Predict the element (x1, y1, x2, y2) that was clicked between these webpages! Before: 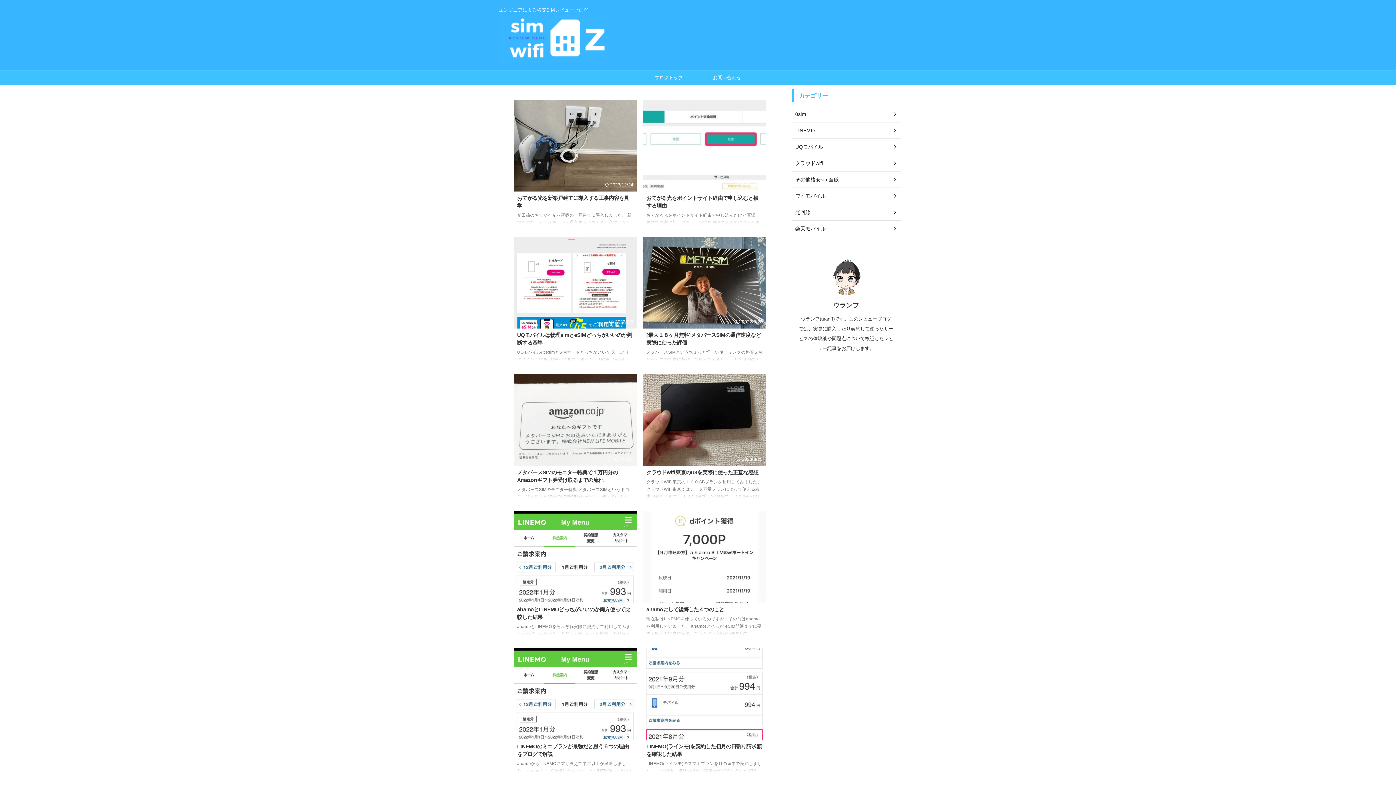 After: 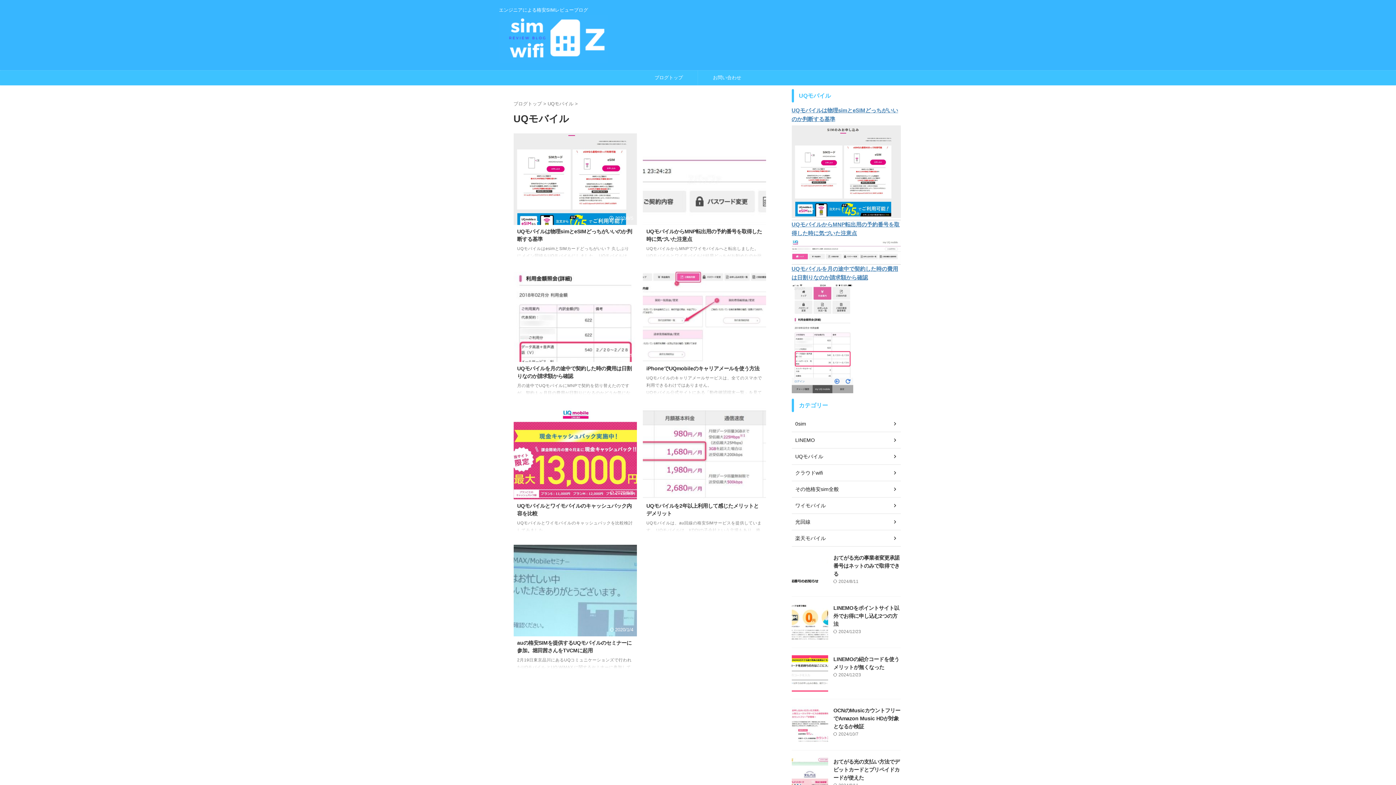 Action: bbox: (791, 138, 900, 155) label: UQモバイル